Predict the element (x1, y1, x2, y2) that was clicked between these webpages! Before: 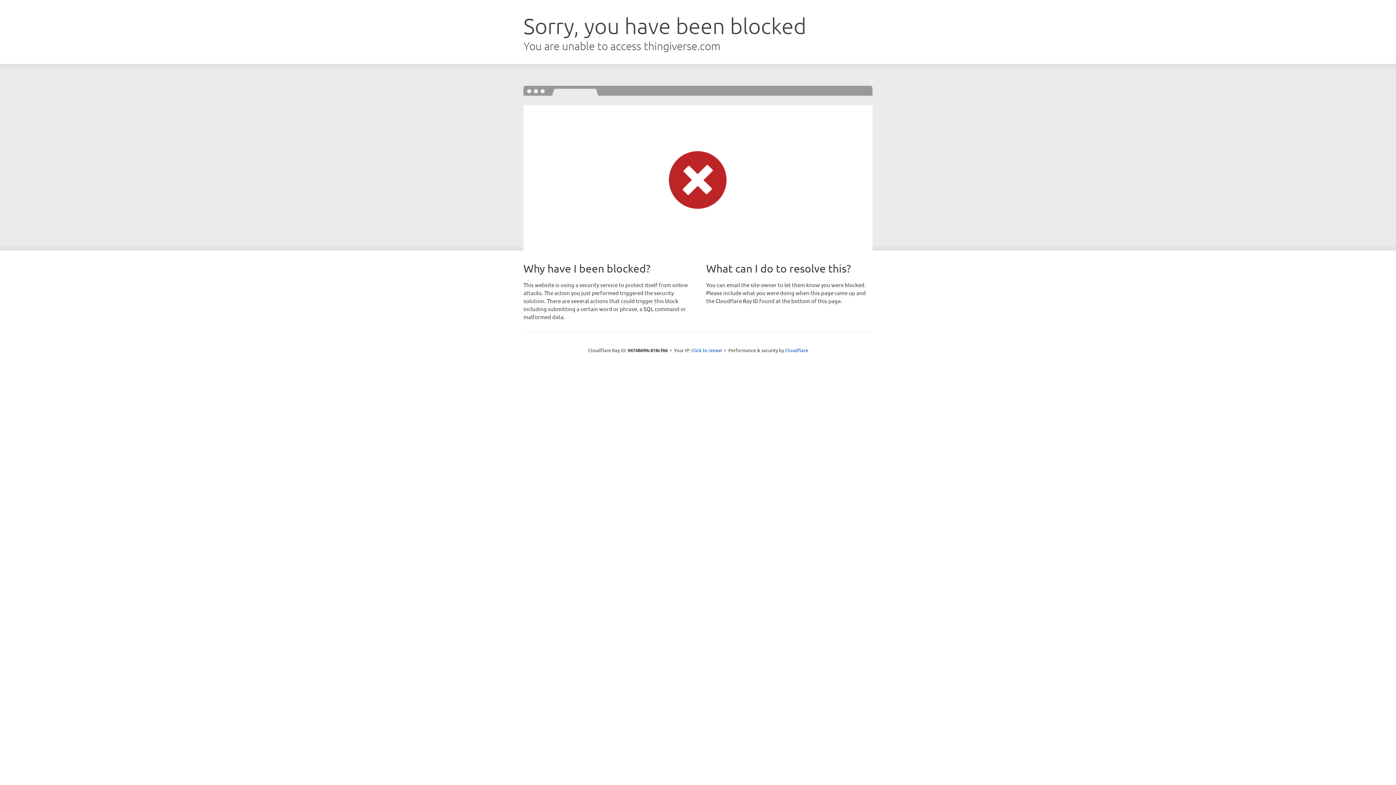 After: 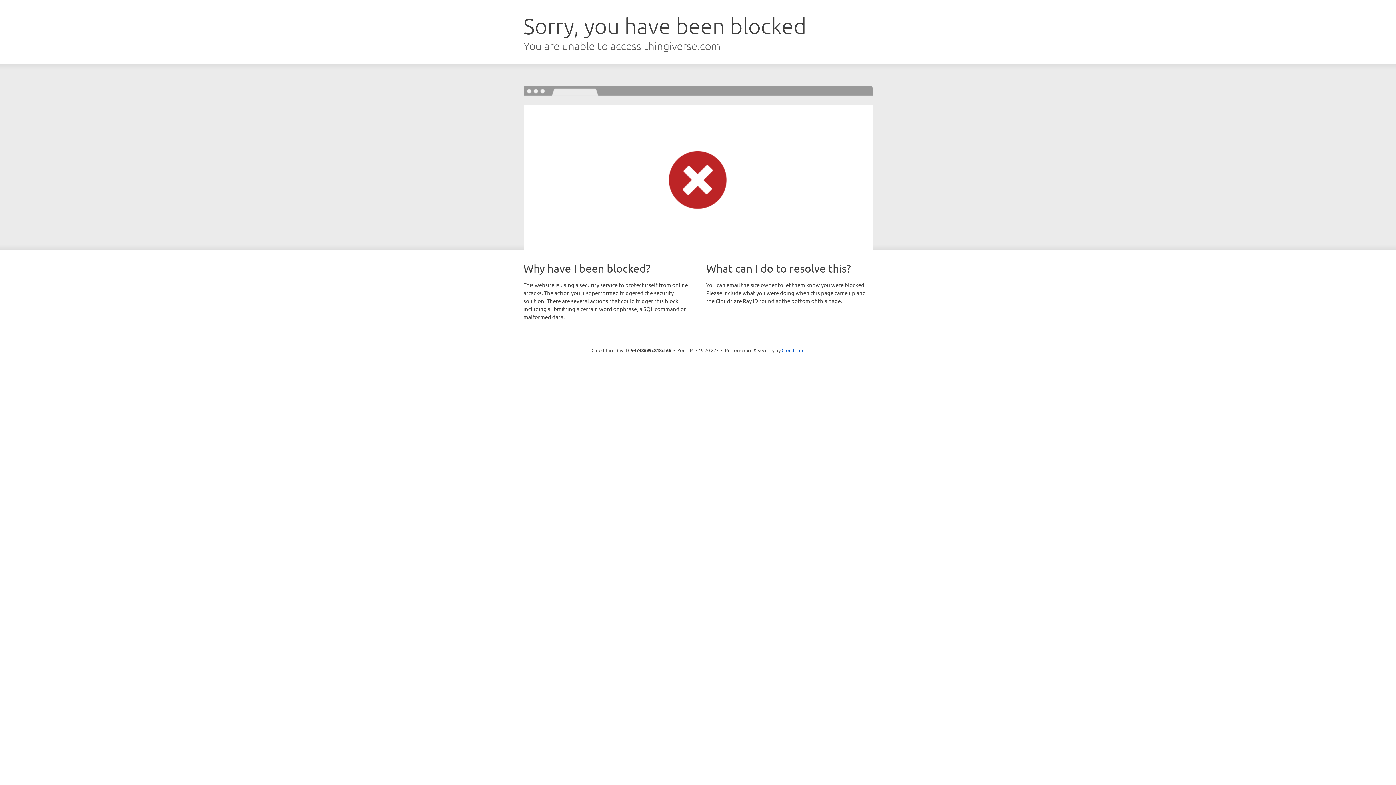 Action: bbox: (691, 346, 722, 353) label: Click to reveal